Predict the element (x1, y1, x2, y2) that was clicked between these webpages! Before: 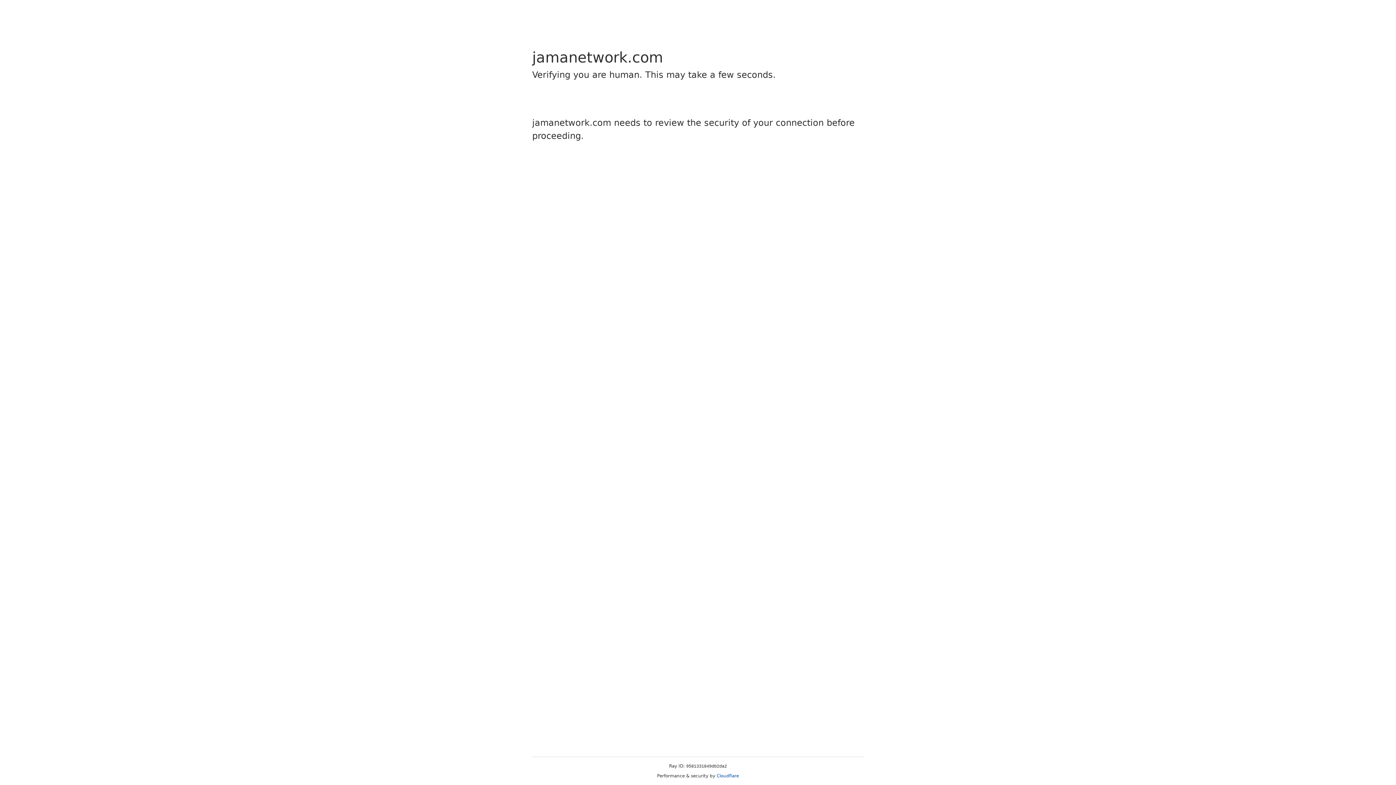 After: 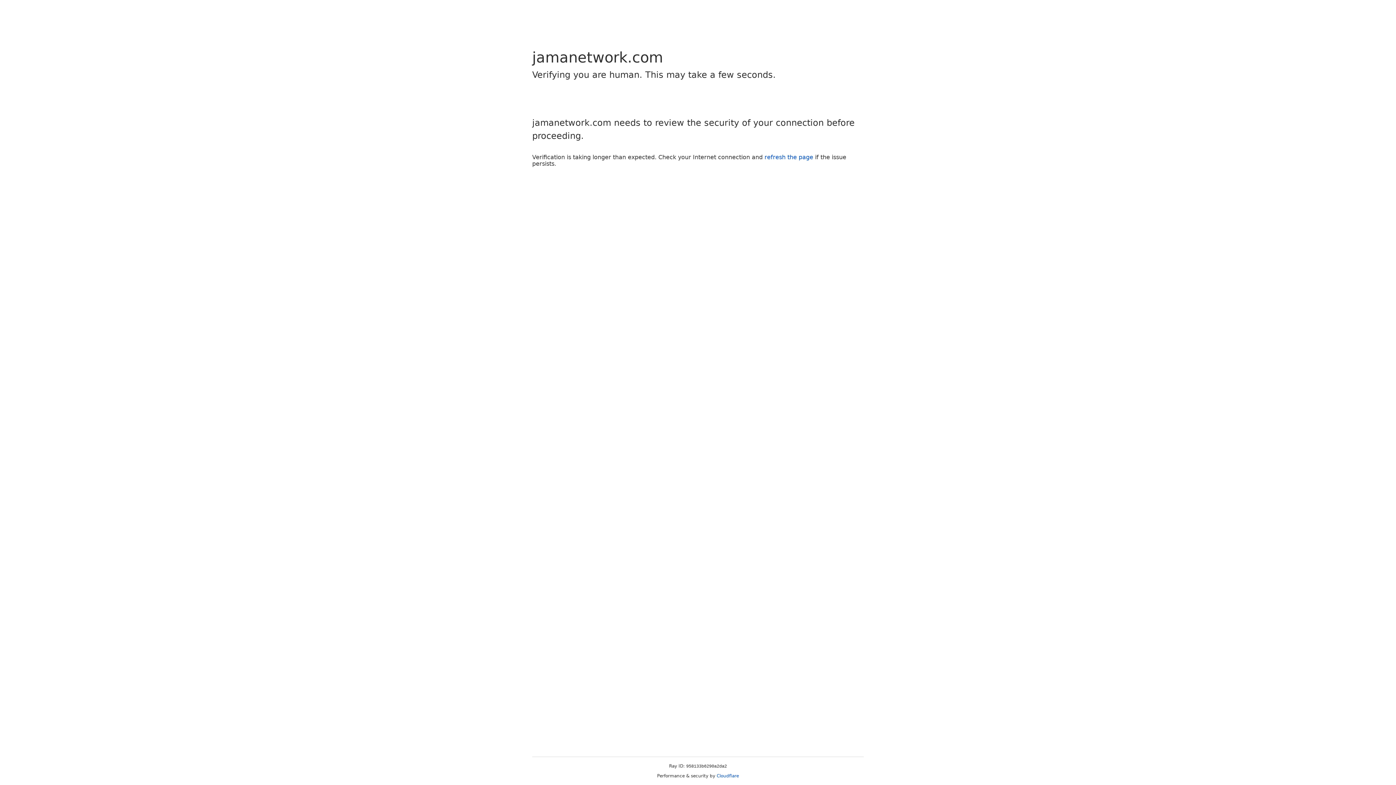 Action: label: Cloudflare bbox: (716, 773, 739, 778)